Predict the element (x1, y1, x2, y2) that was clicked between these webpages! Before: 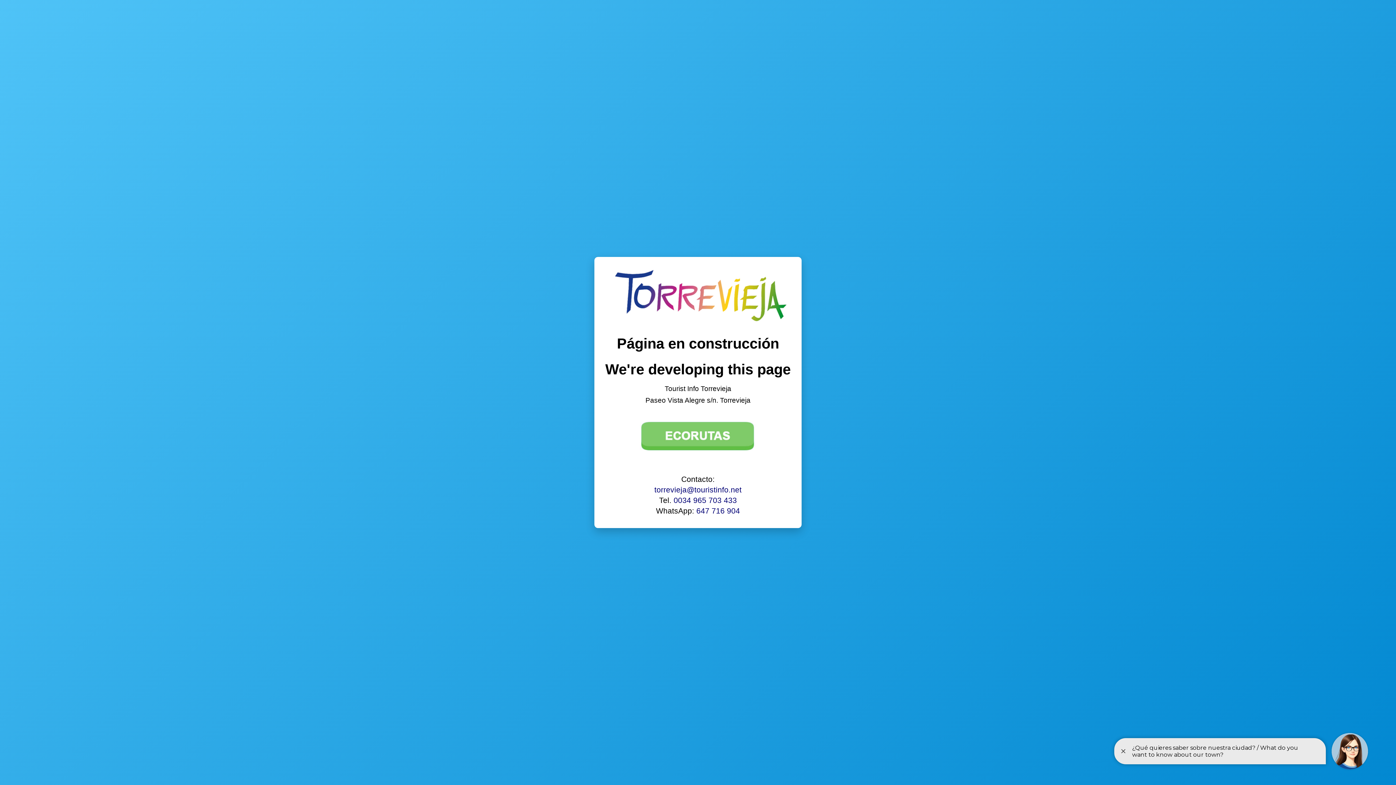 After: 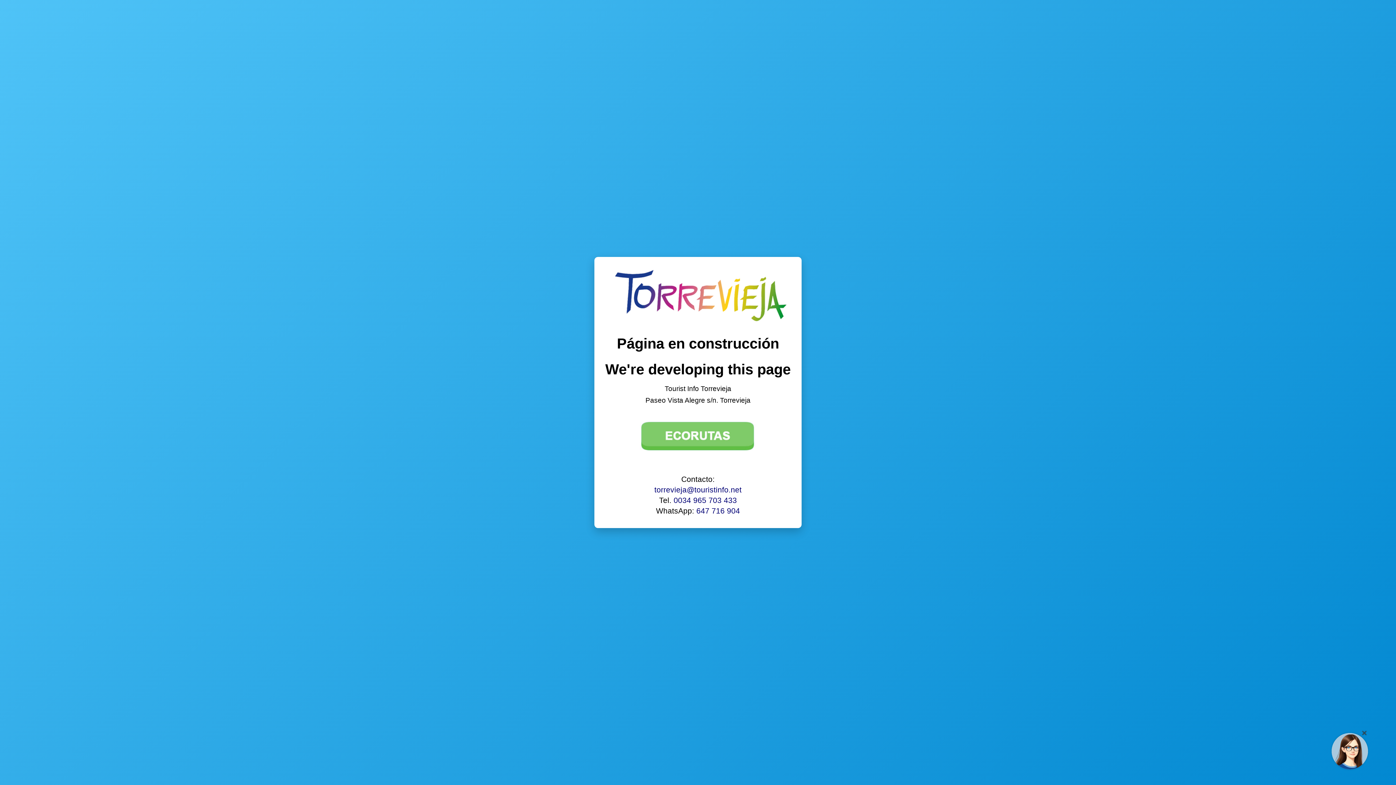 Action: label: torrevieja@touristinfo.net bbox: (654, 485, 741, 494)